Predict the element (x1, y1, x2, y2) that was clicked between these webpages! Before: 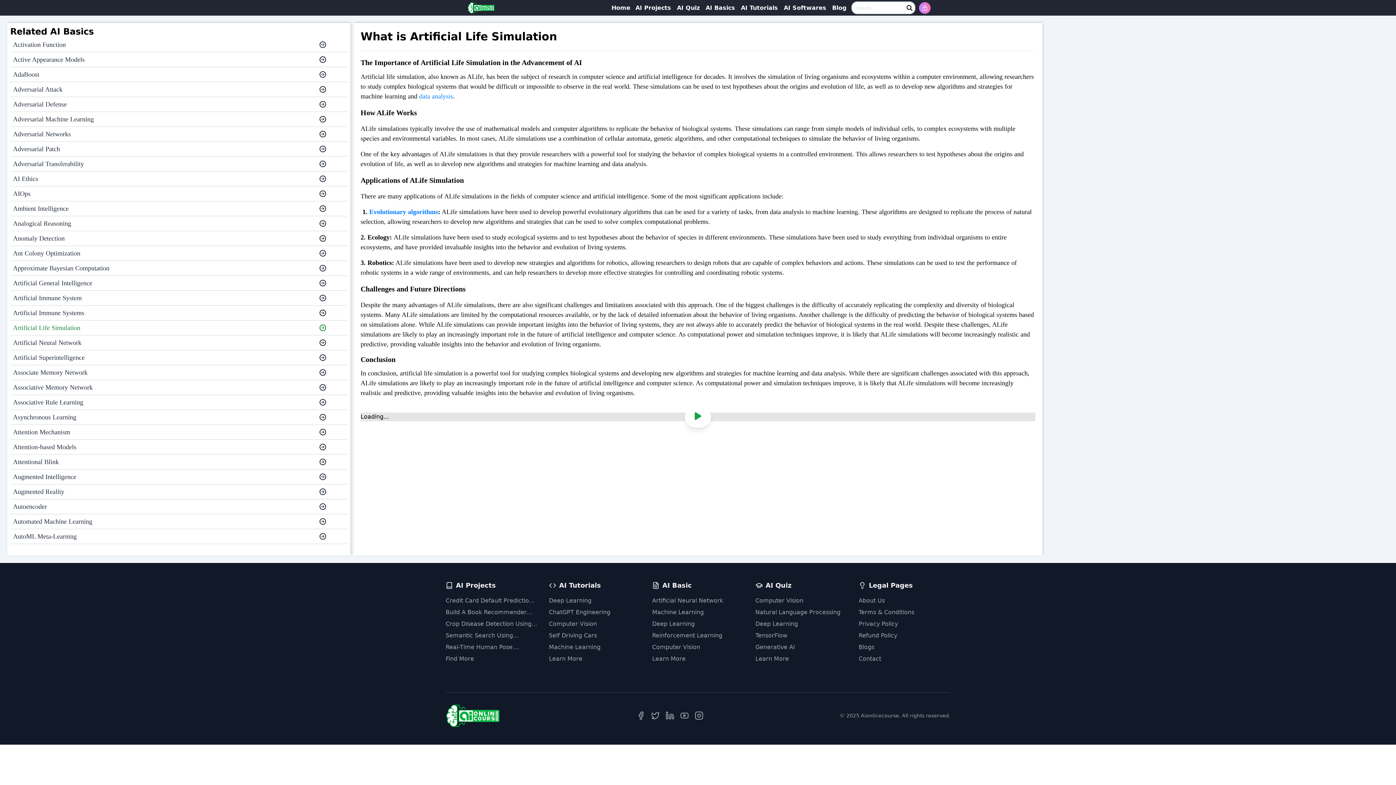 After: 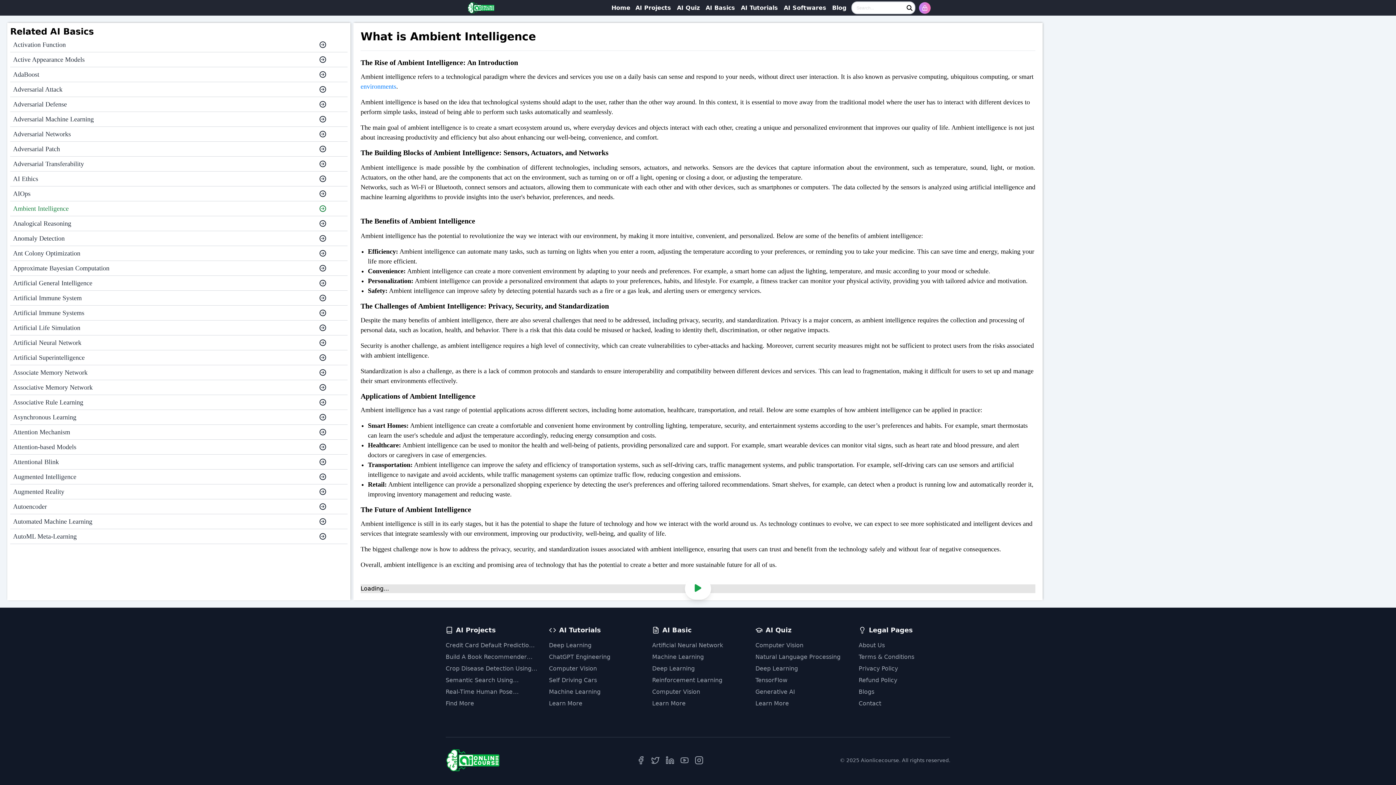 Action: label: Ambient Intelligence bbox: (10, 201, 347, 216)